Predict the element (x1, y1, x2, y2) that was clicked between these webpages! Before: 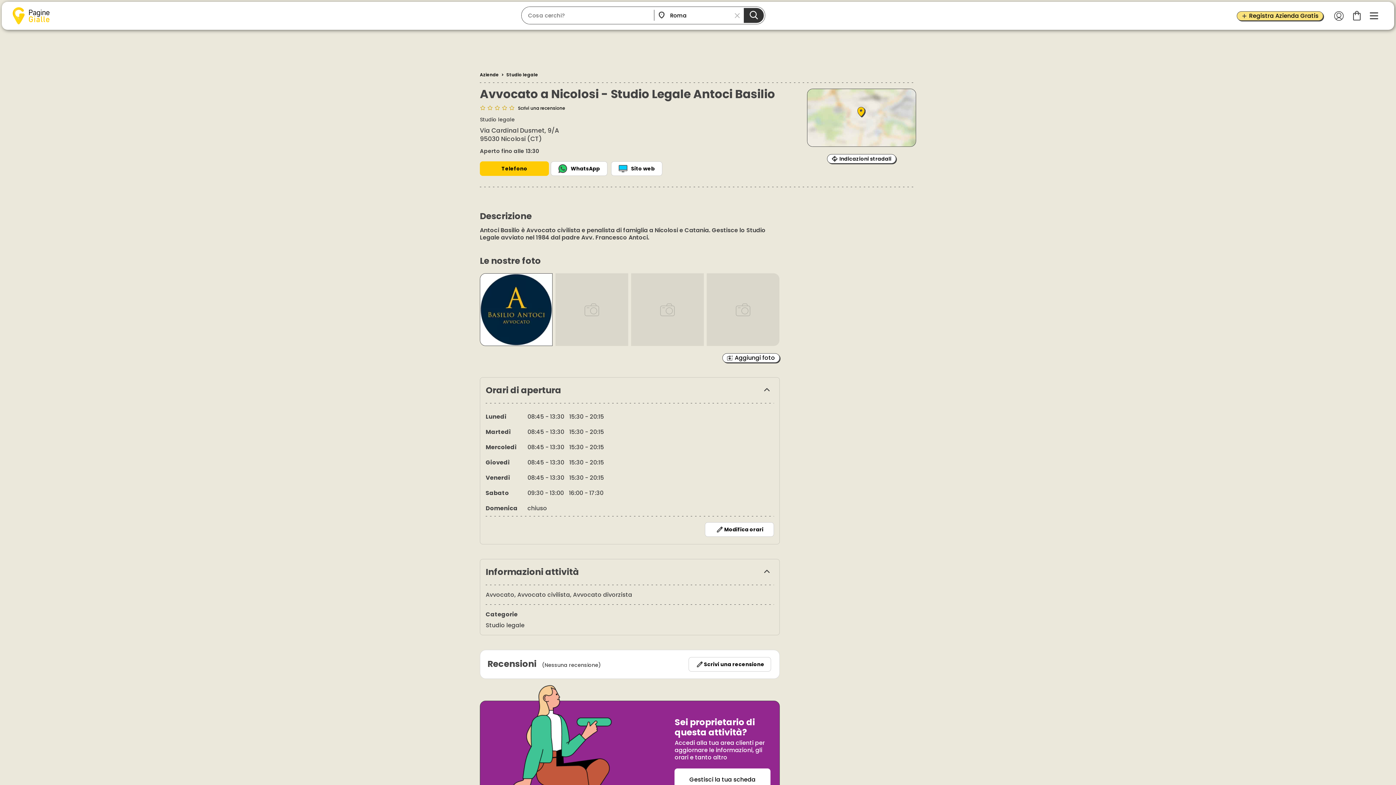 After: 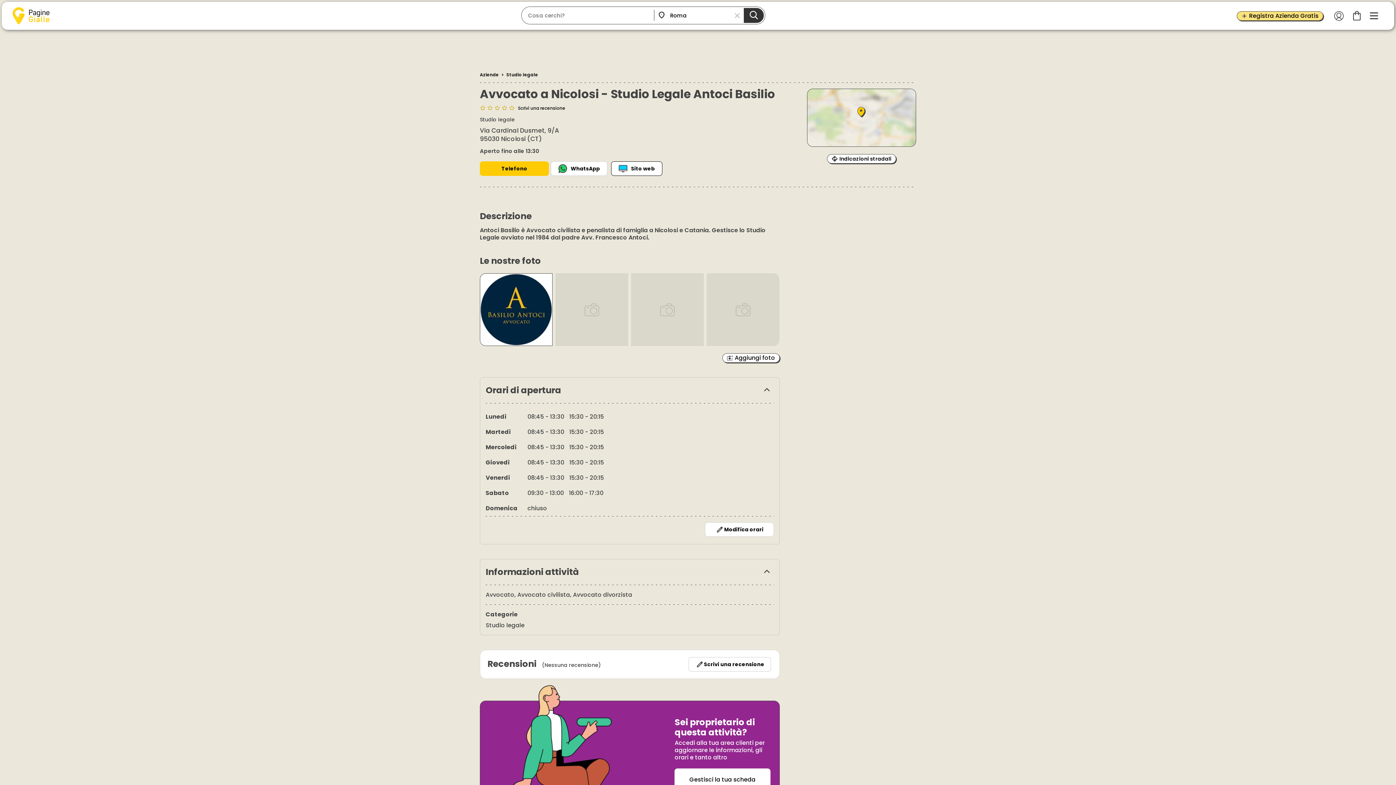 Action: label: Sito web bbox: (611, 161, 662, 176)